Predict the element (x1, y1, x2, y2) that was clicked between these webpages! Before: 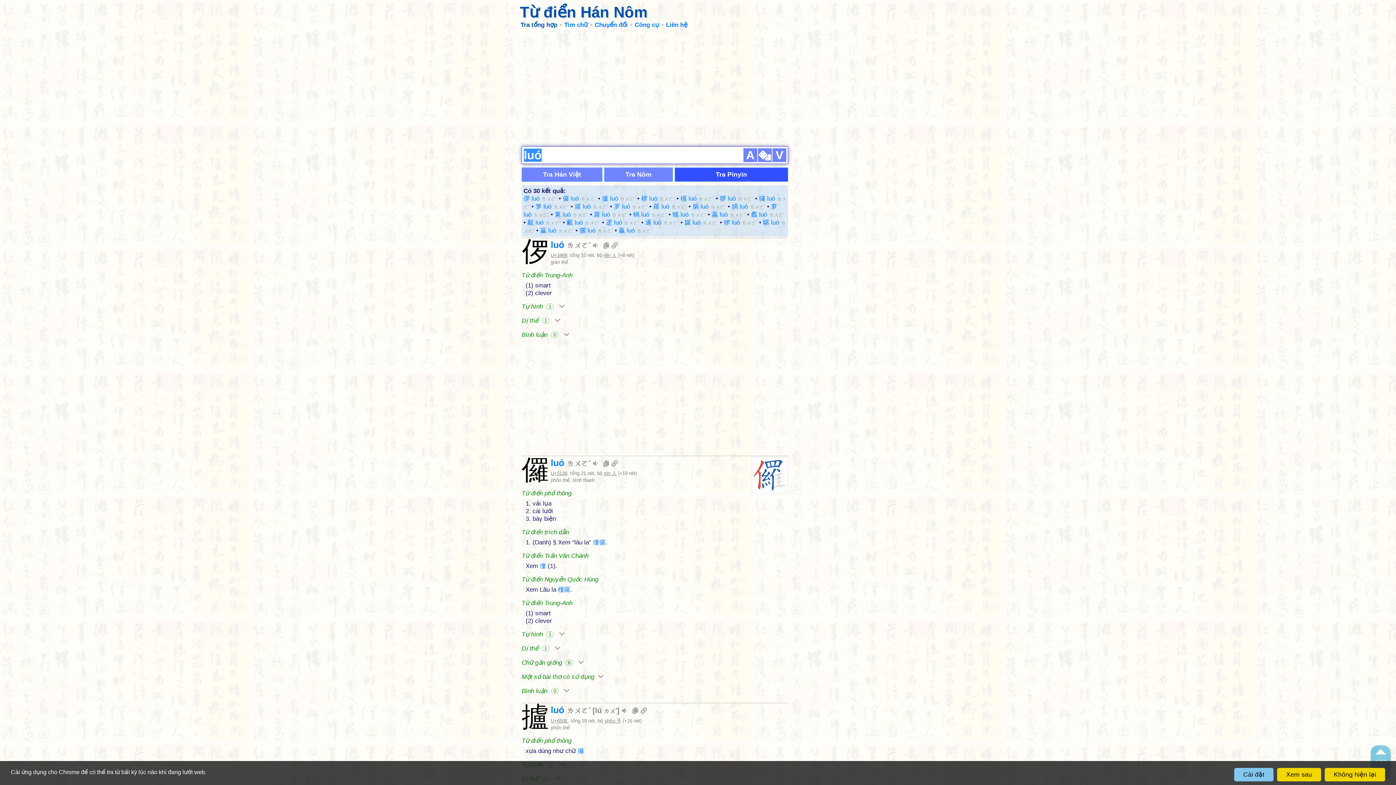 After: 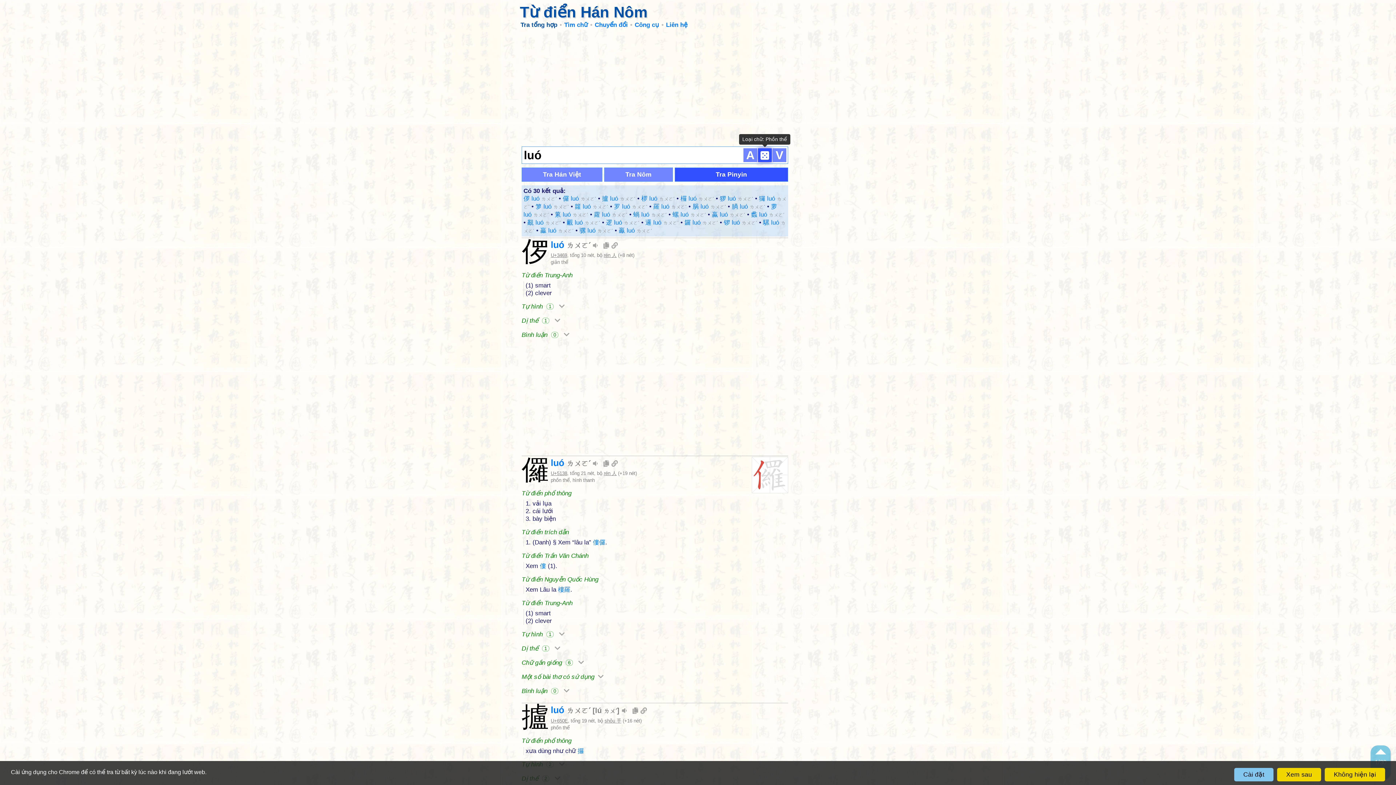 Action: bbox: (758, 148, 772, 162)